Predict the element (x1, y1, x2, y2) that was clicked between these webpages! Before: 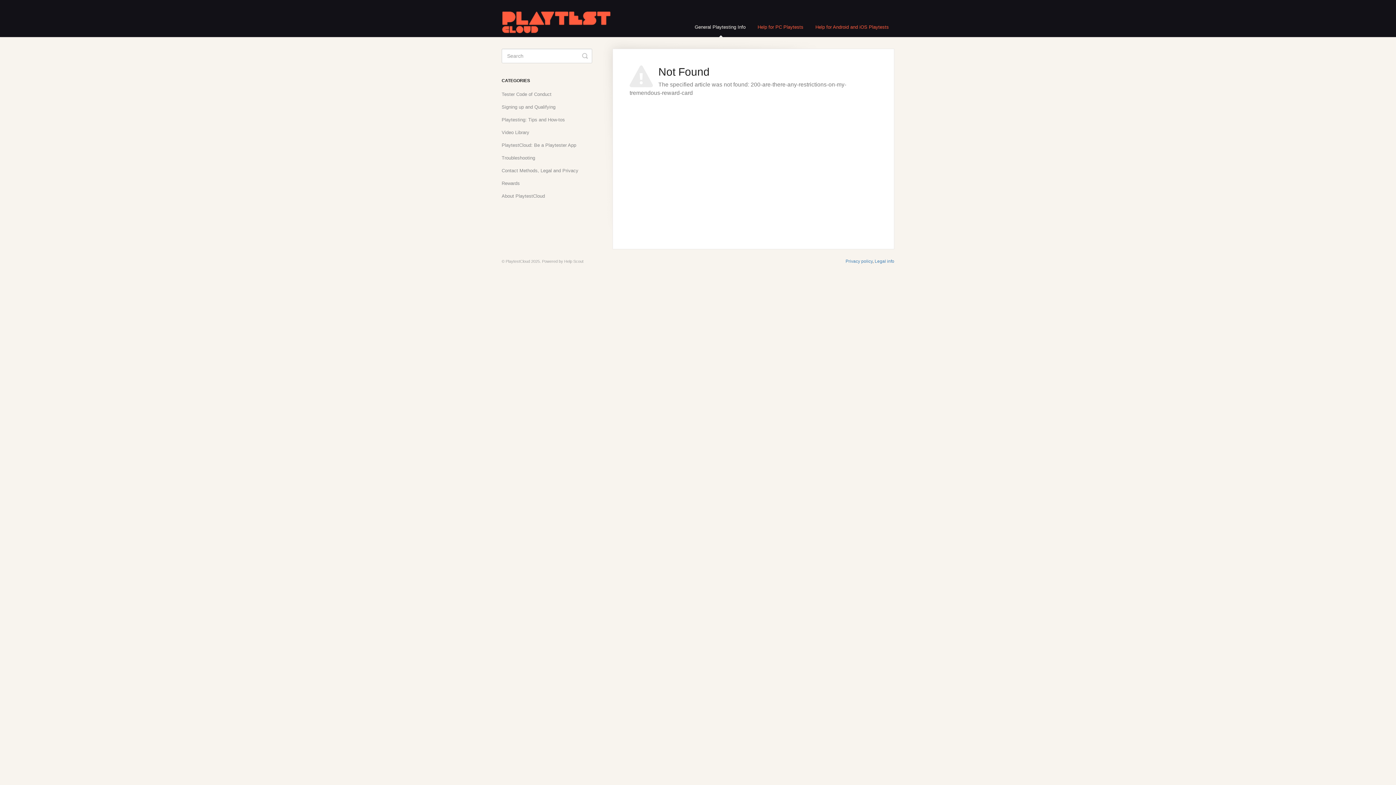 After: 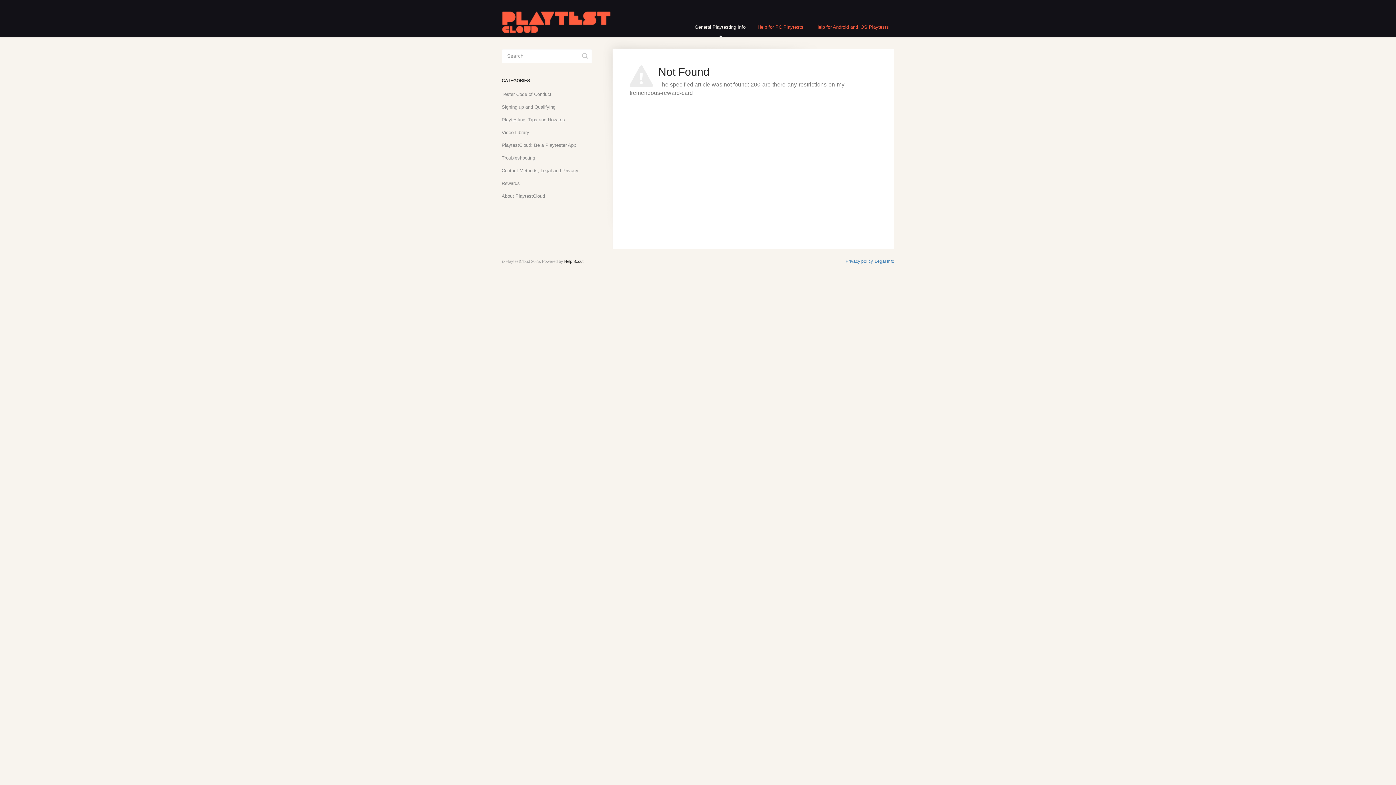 Action: bbox: (564, 259, 583, 263) label: Help Scout